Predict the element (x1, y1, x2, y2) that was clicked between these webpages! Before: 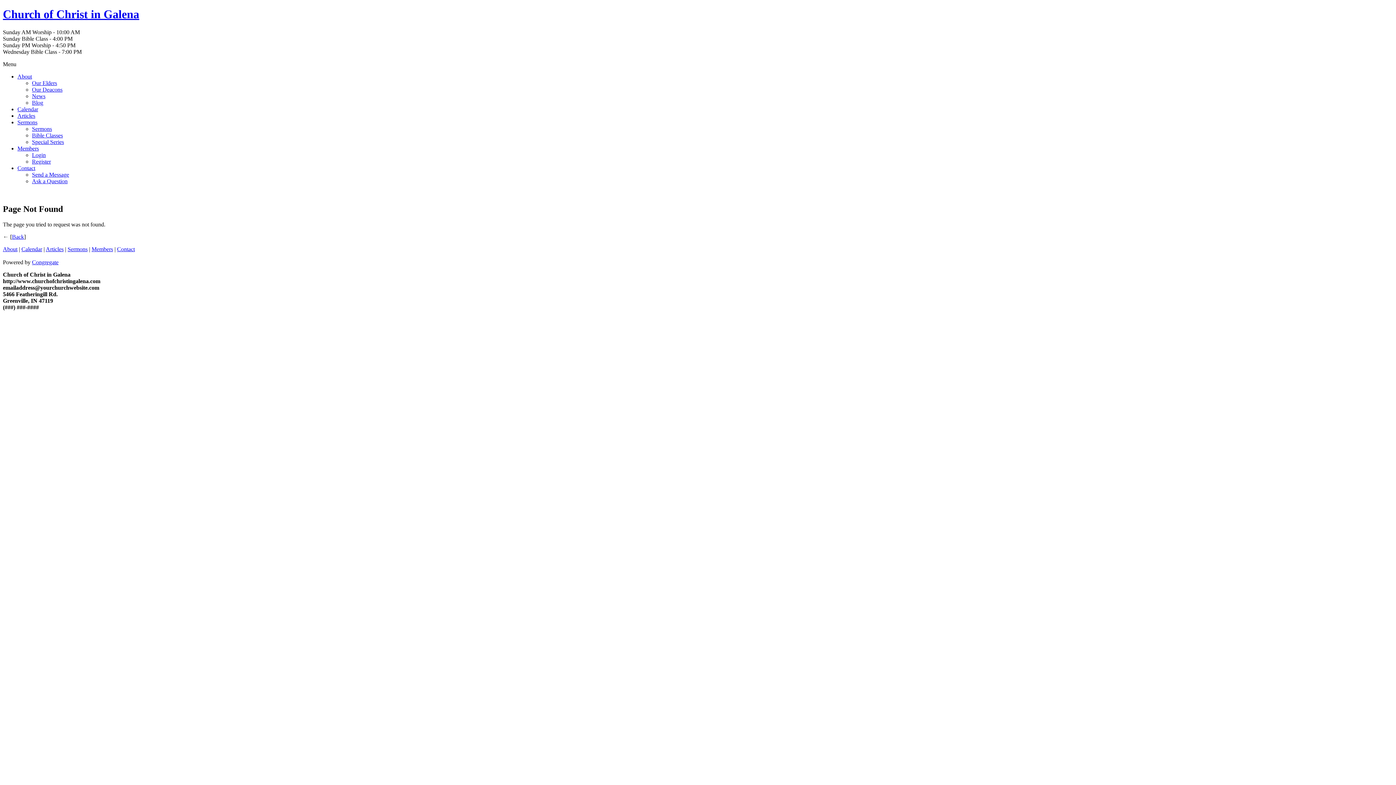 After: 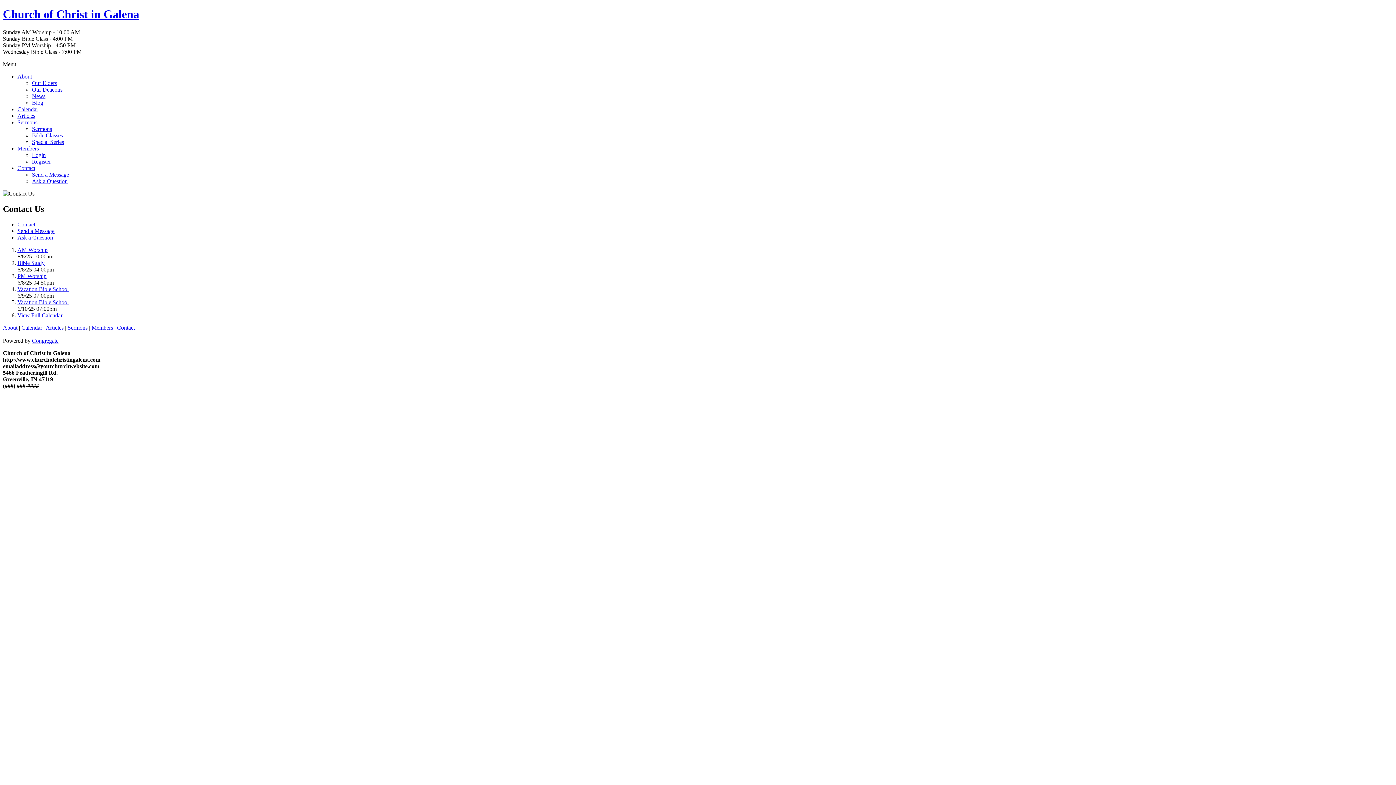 Action: bbox: (17, 165, 35, 171) label: Contact